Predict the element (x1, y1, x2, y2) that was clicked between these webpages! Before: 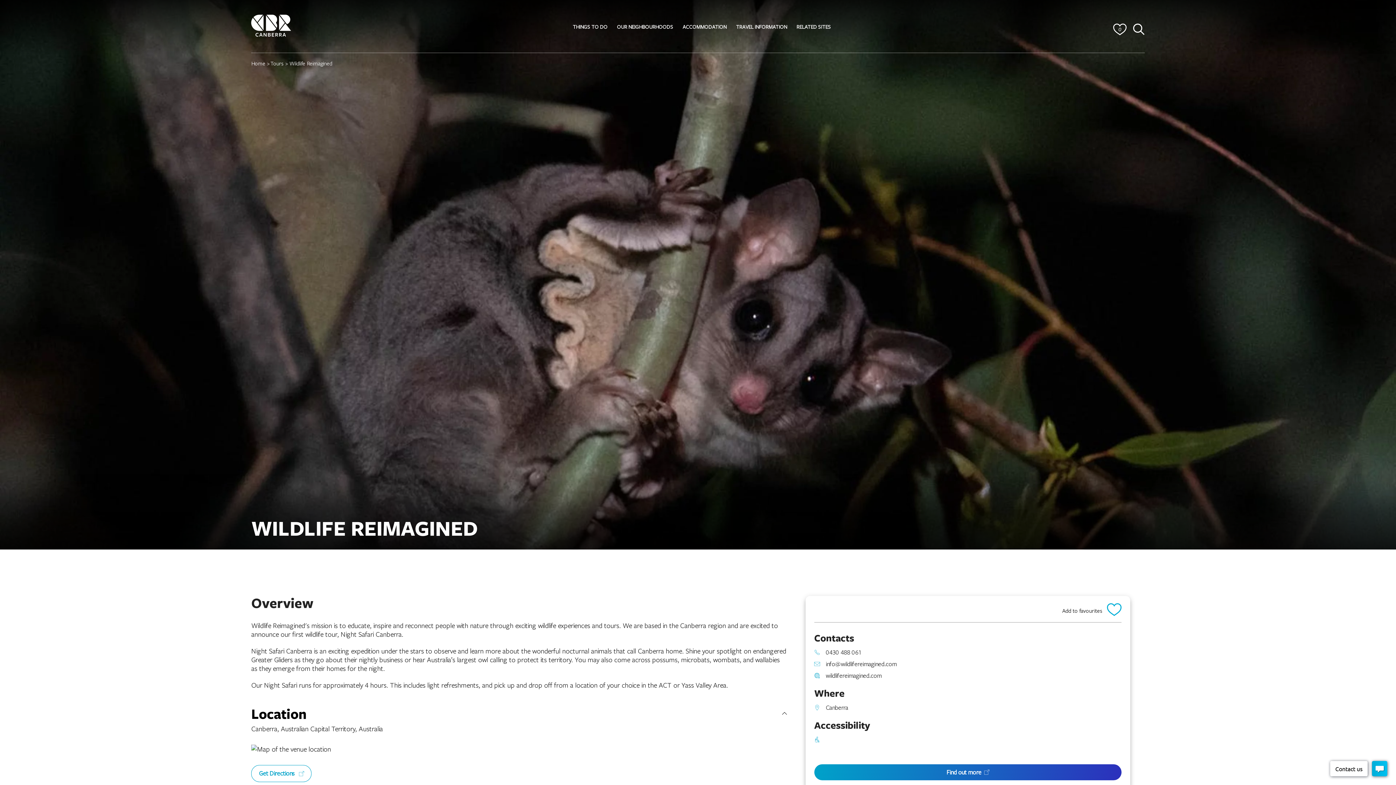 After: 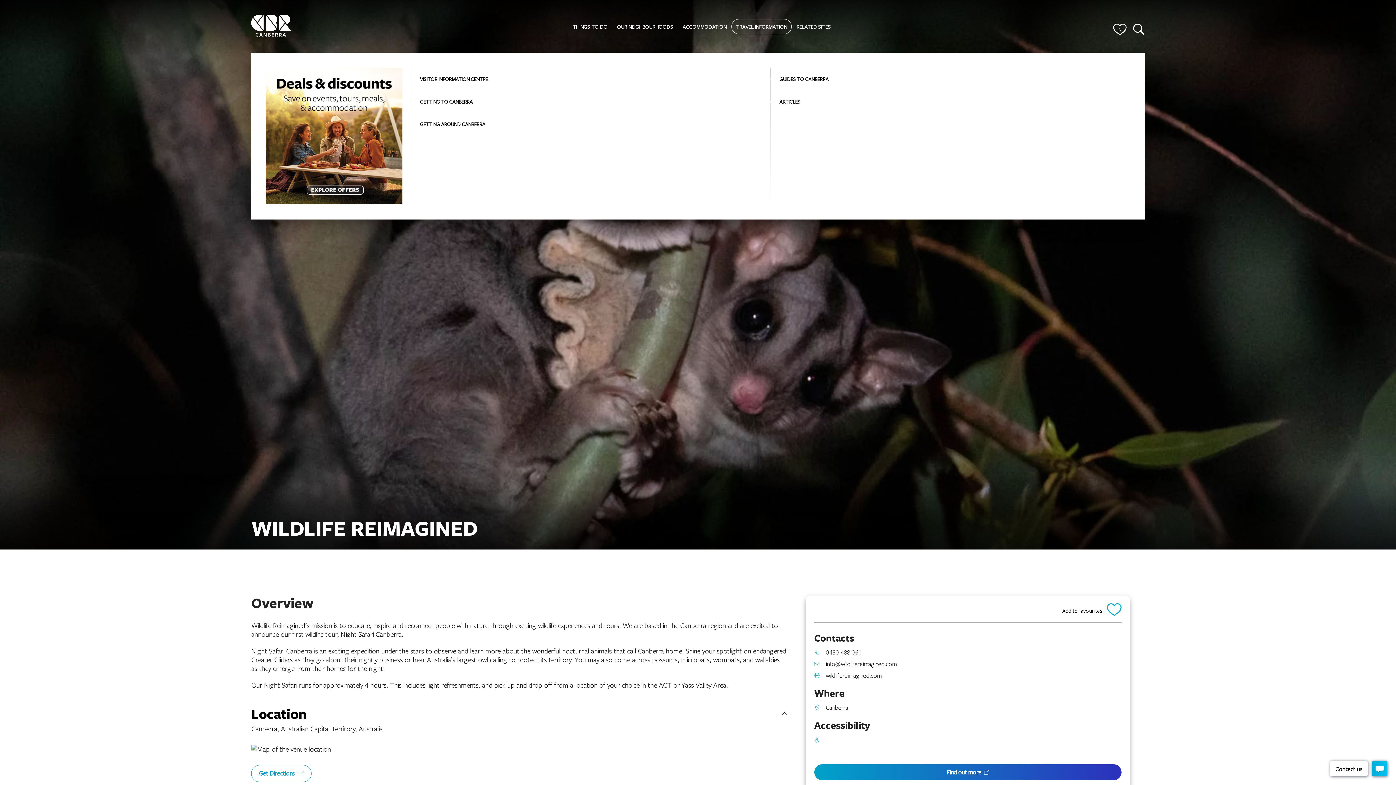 Action: bbox: (731, 15, 792, 37) label: TRAVEL INFORMATION